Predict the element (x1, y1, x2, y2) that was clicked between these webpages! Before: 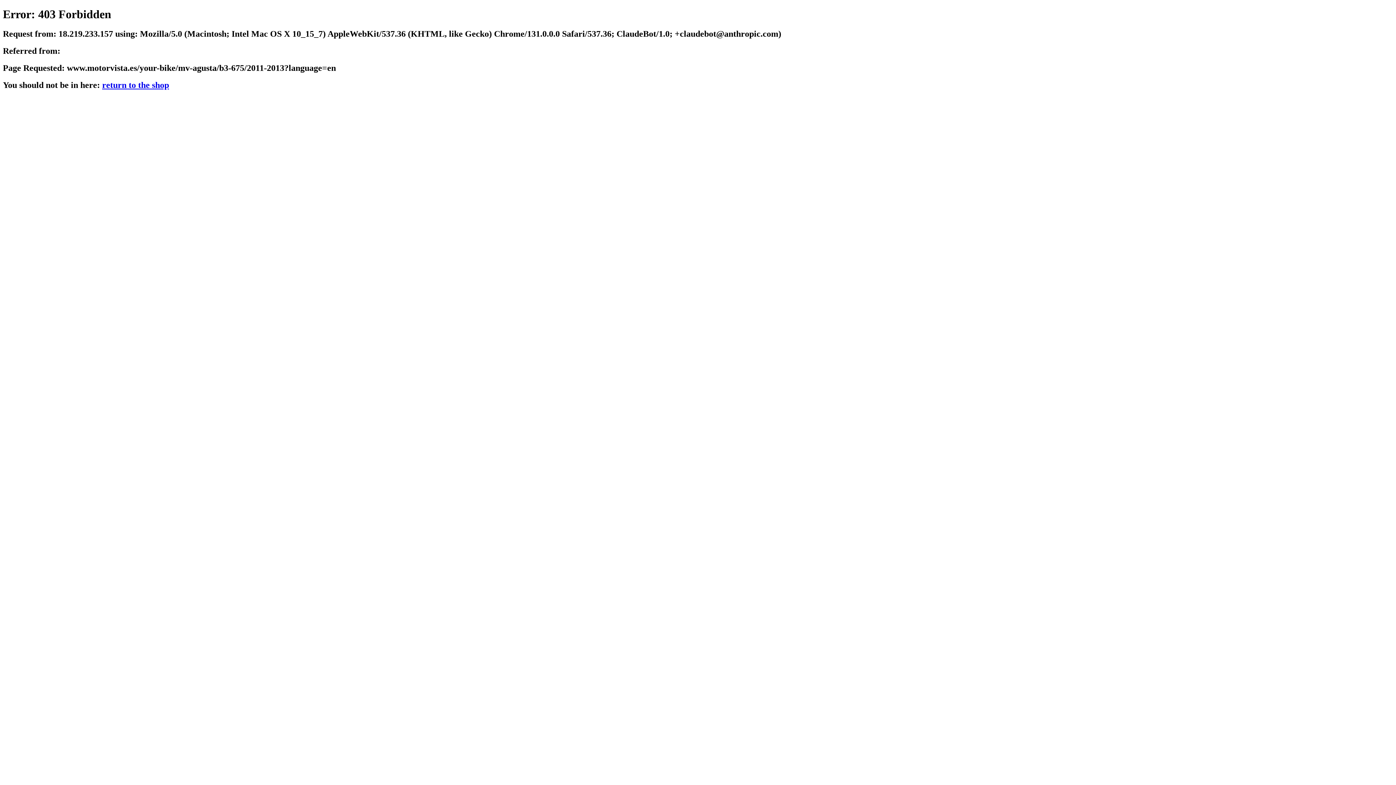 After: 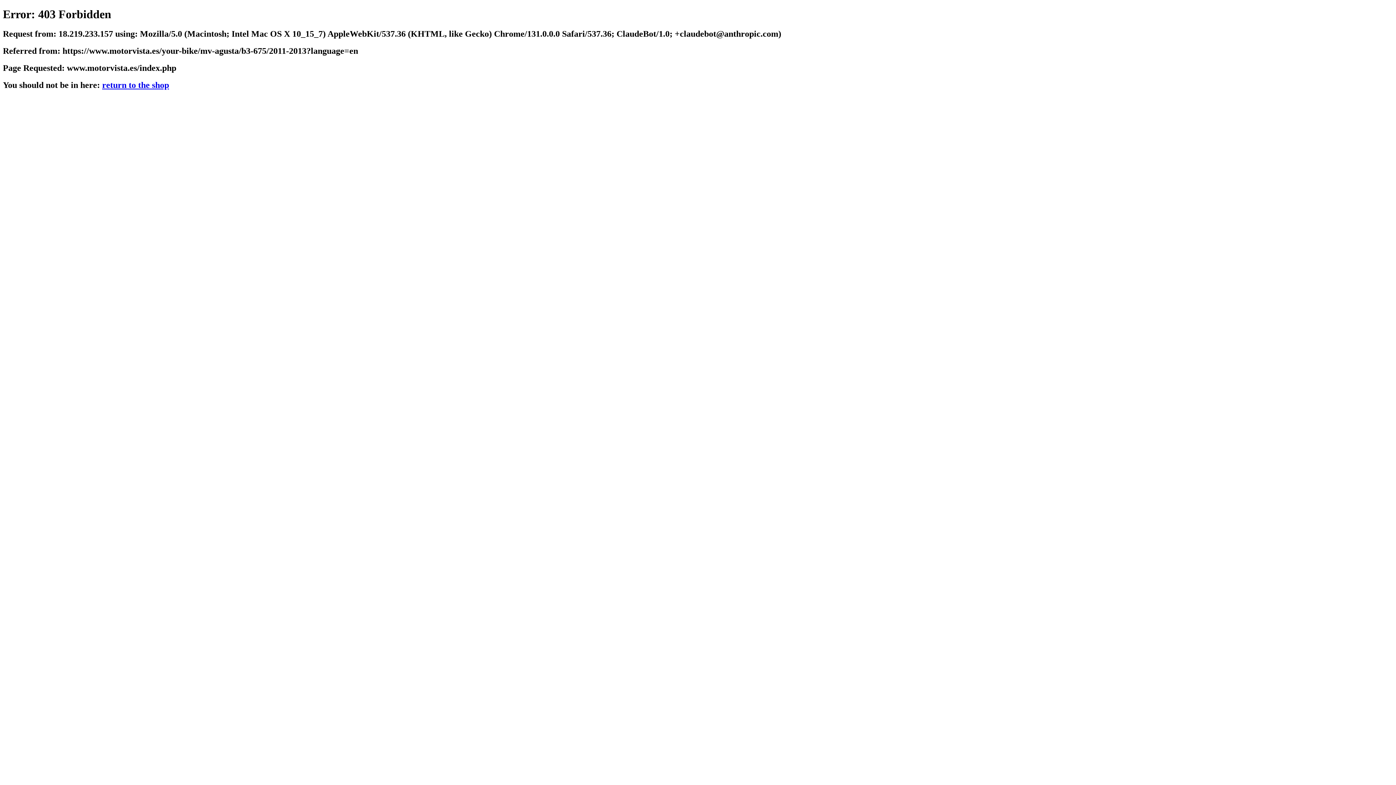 Action: bbox: (102, 80, 169, 89) label: return to the shop